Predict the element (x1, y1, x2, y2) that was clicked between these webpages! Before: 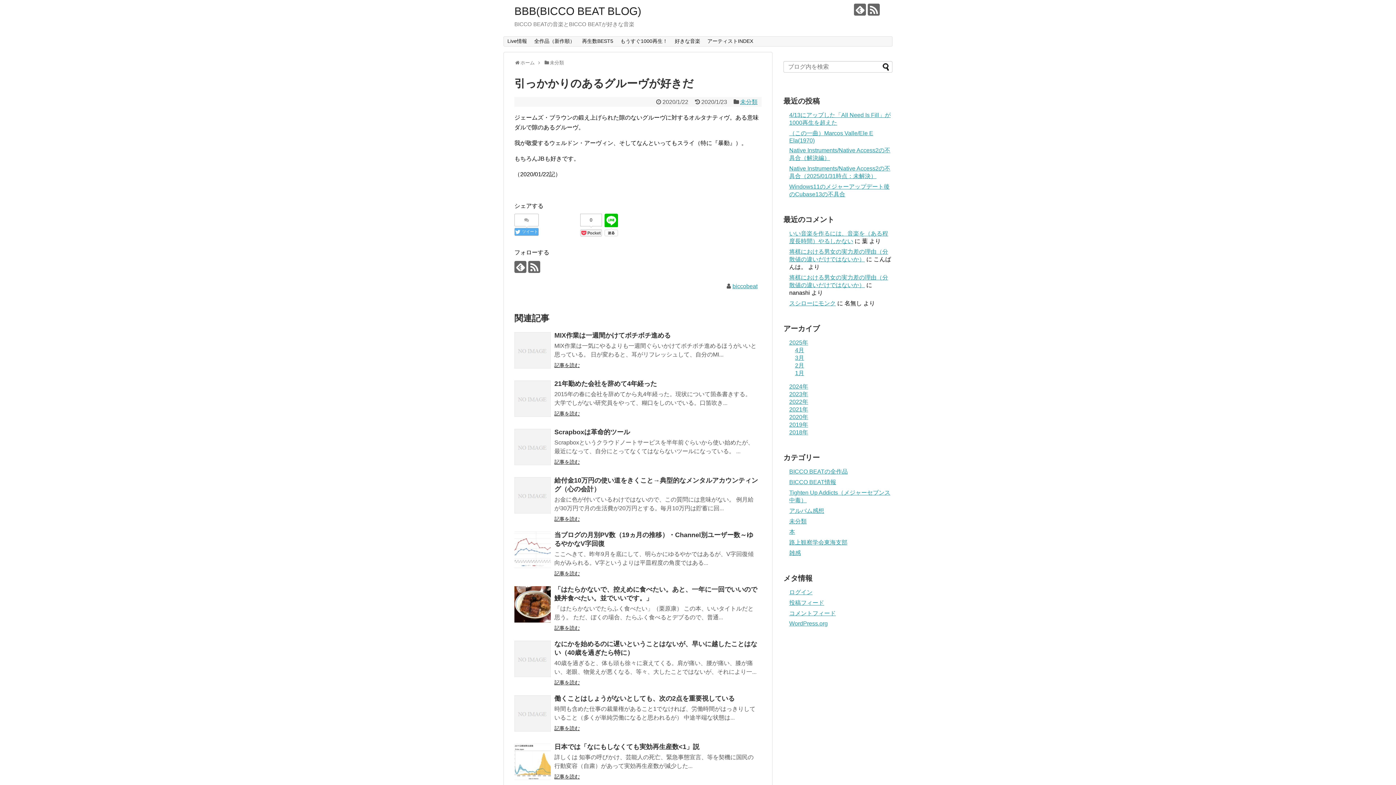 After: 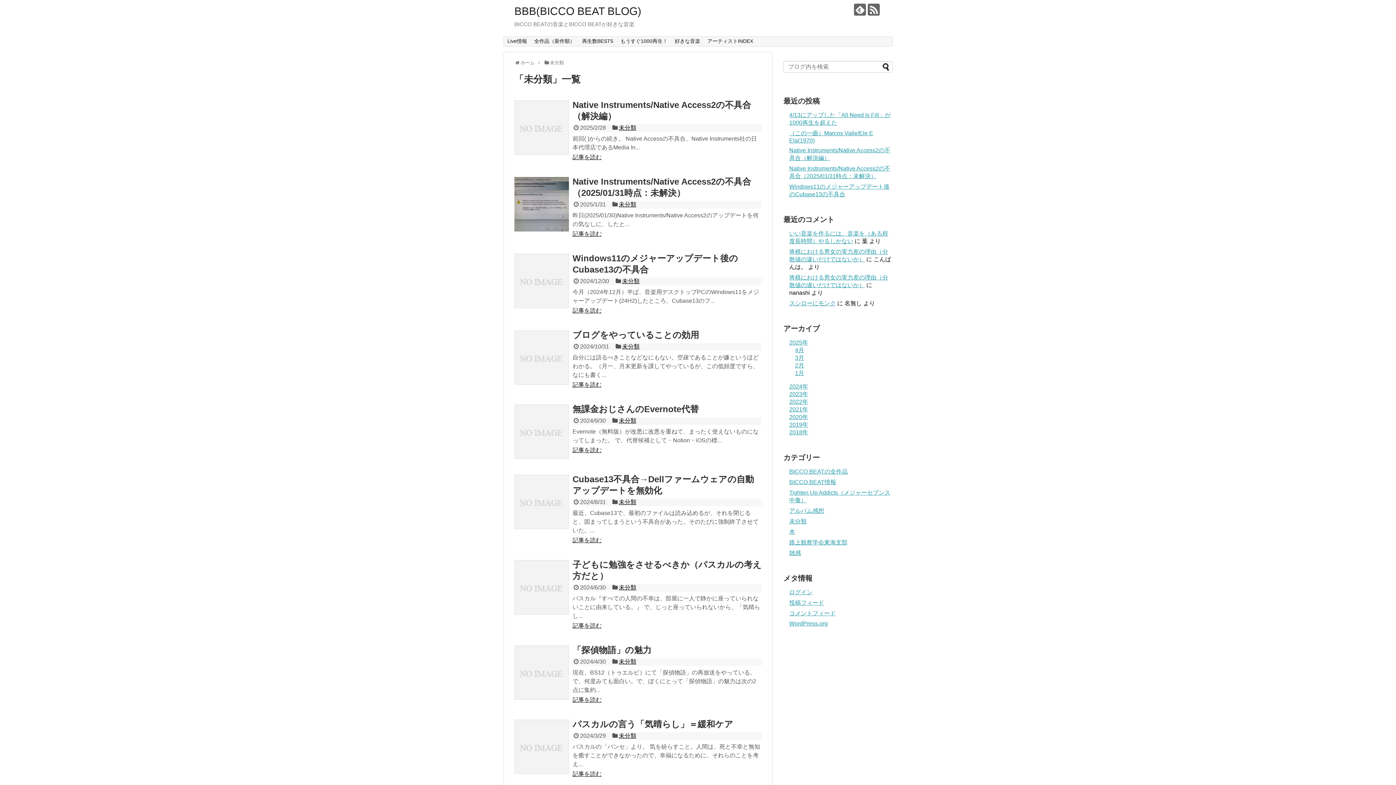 Action: label: 未分類 bbox: (789, 518, 806, 524)